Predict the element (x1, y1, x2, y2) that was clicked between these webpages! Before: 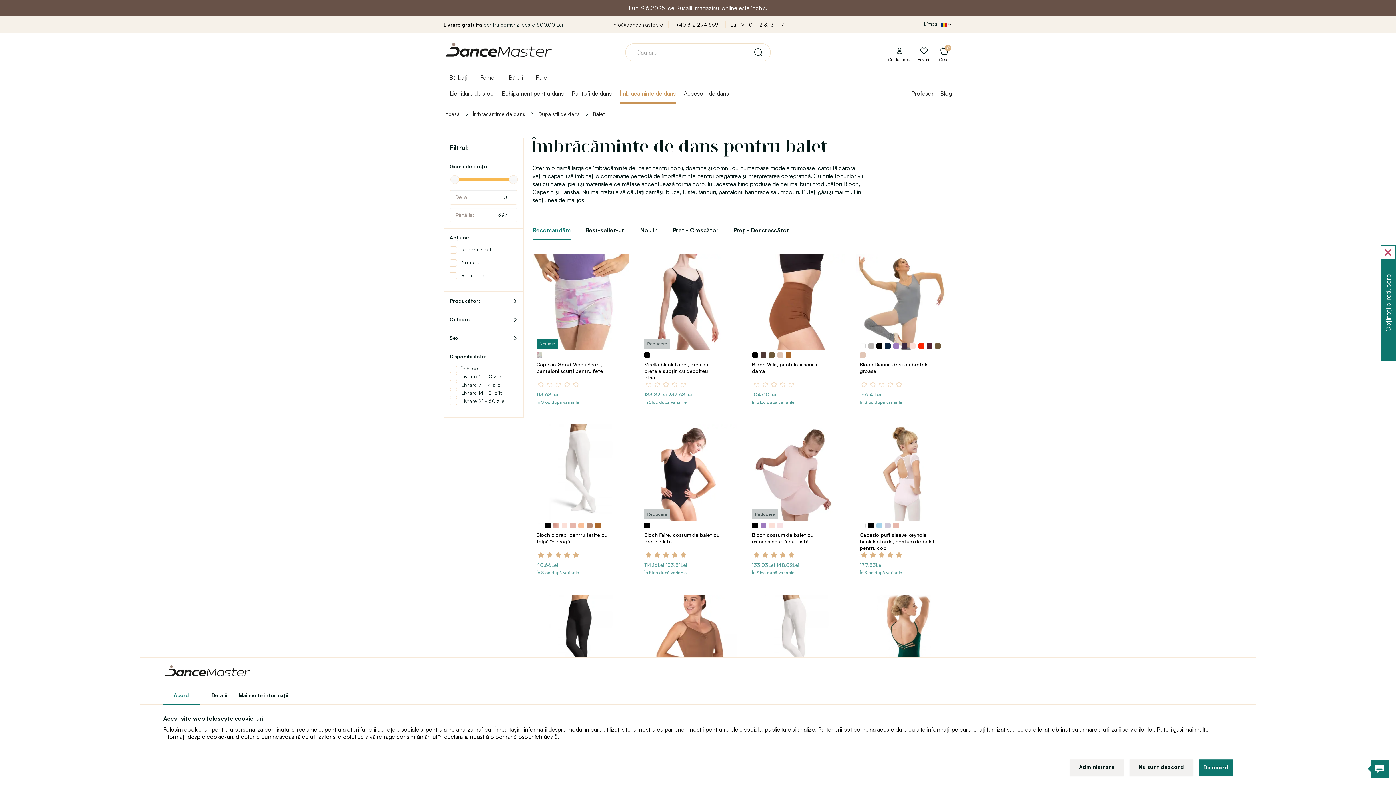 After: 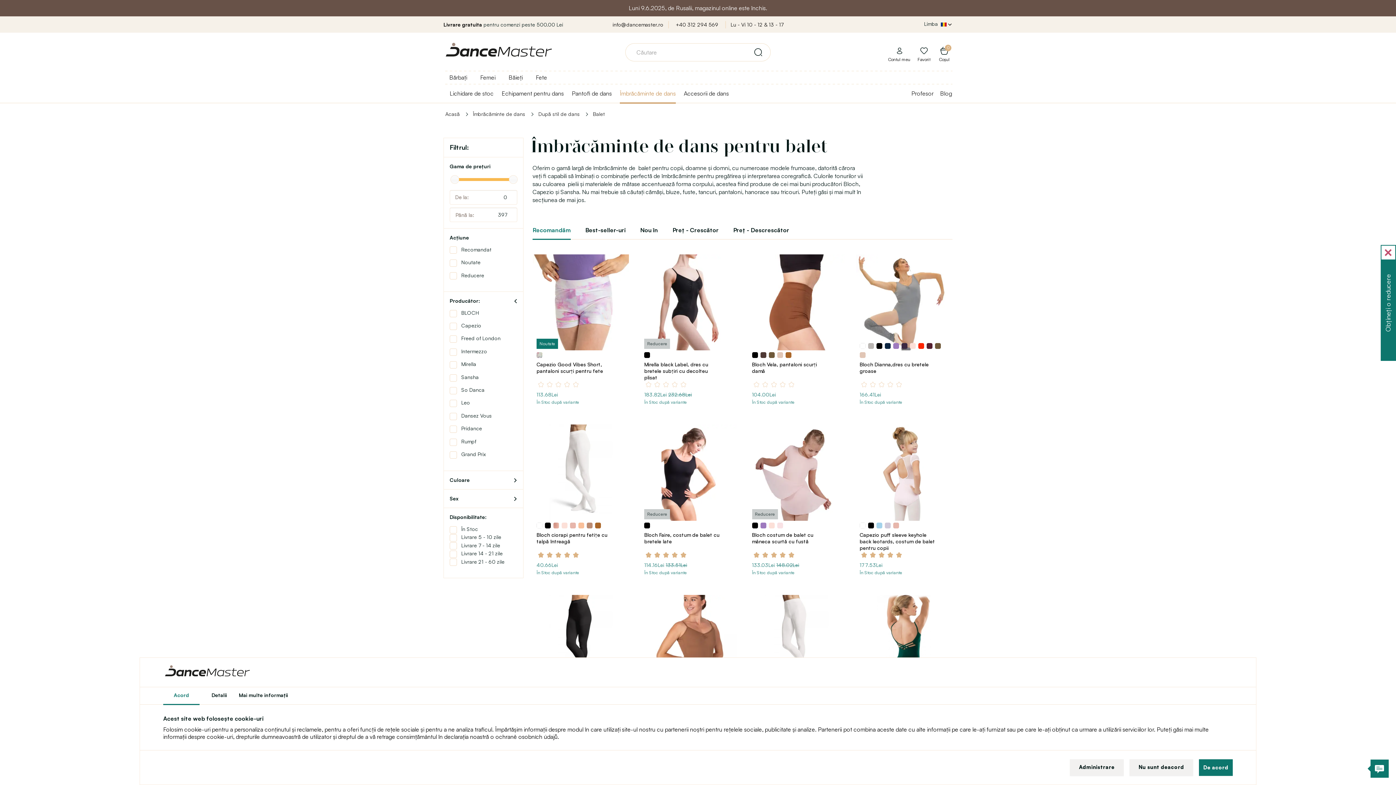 Action: label: Producător: bbox: (449, 297, 517, 304)